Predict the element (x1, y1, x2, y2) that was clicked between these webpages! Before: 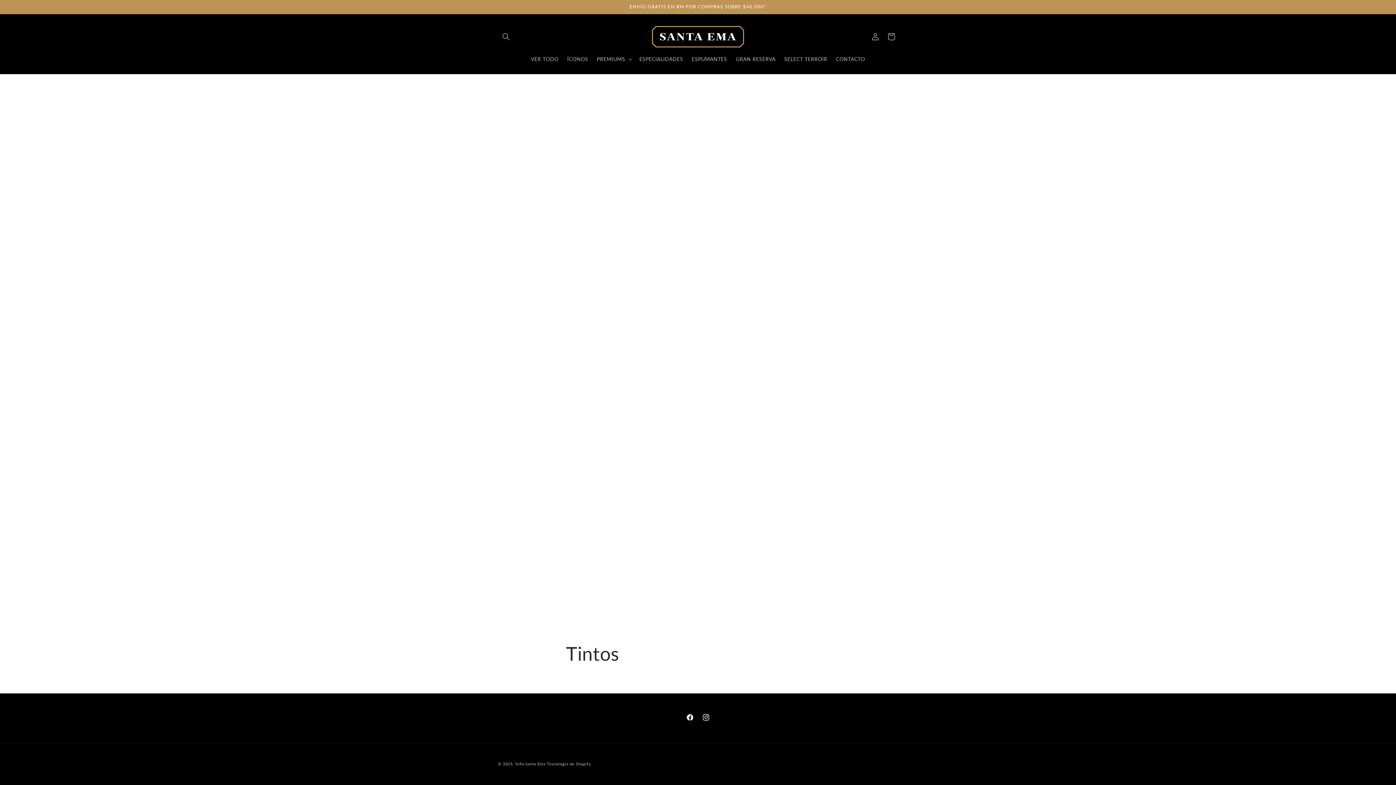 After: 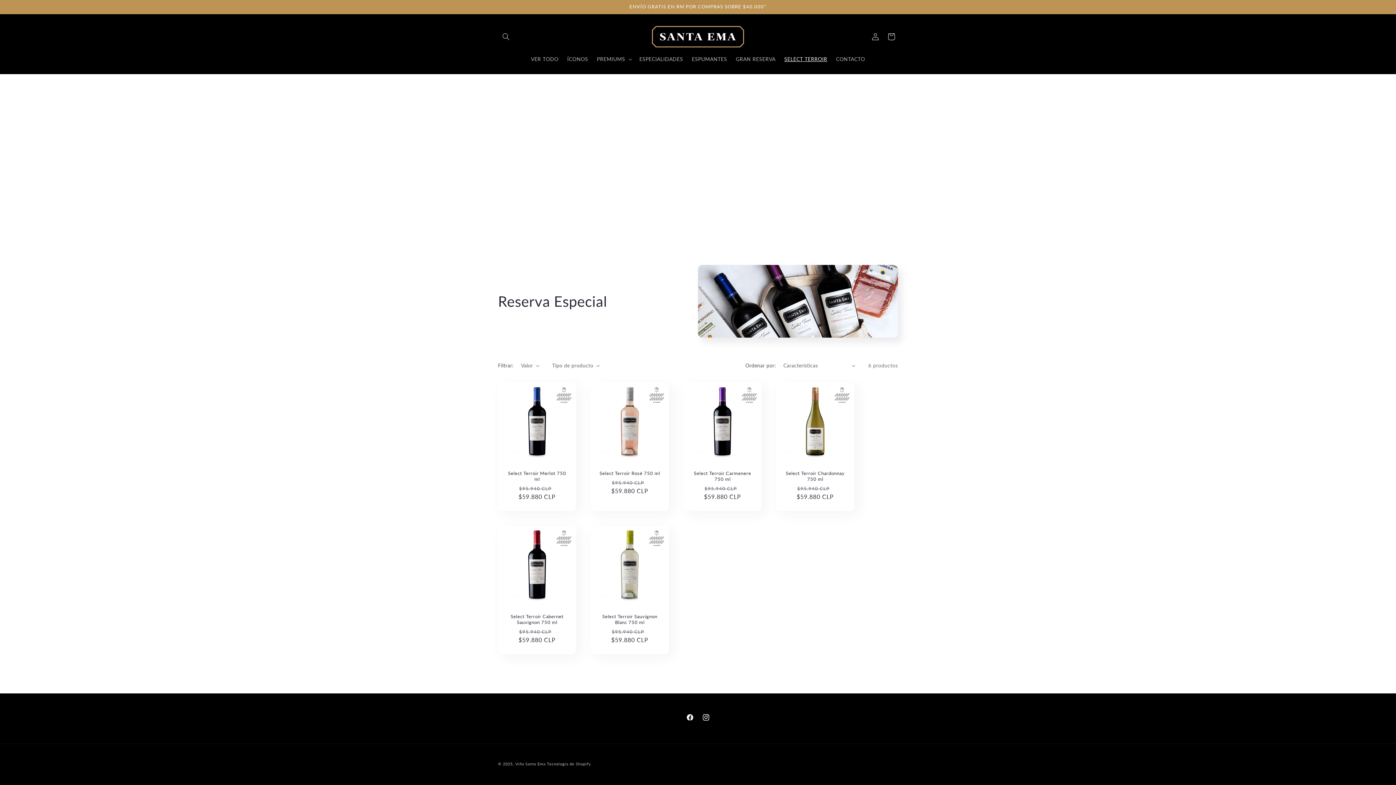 Action: label: SELECT TERROIR bbox: (780, 51, 831, 66)